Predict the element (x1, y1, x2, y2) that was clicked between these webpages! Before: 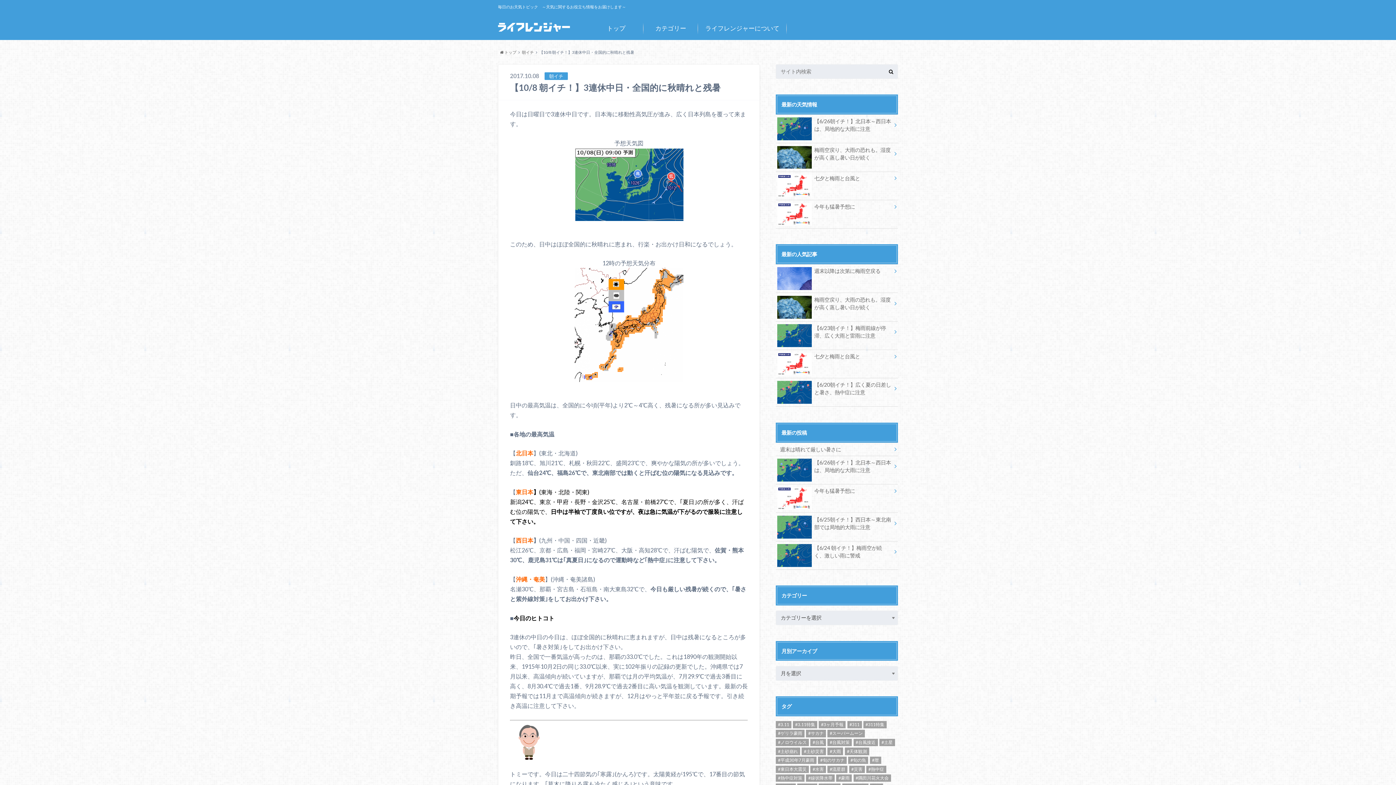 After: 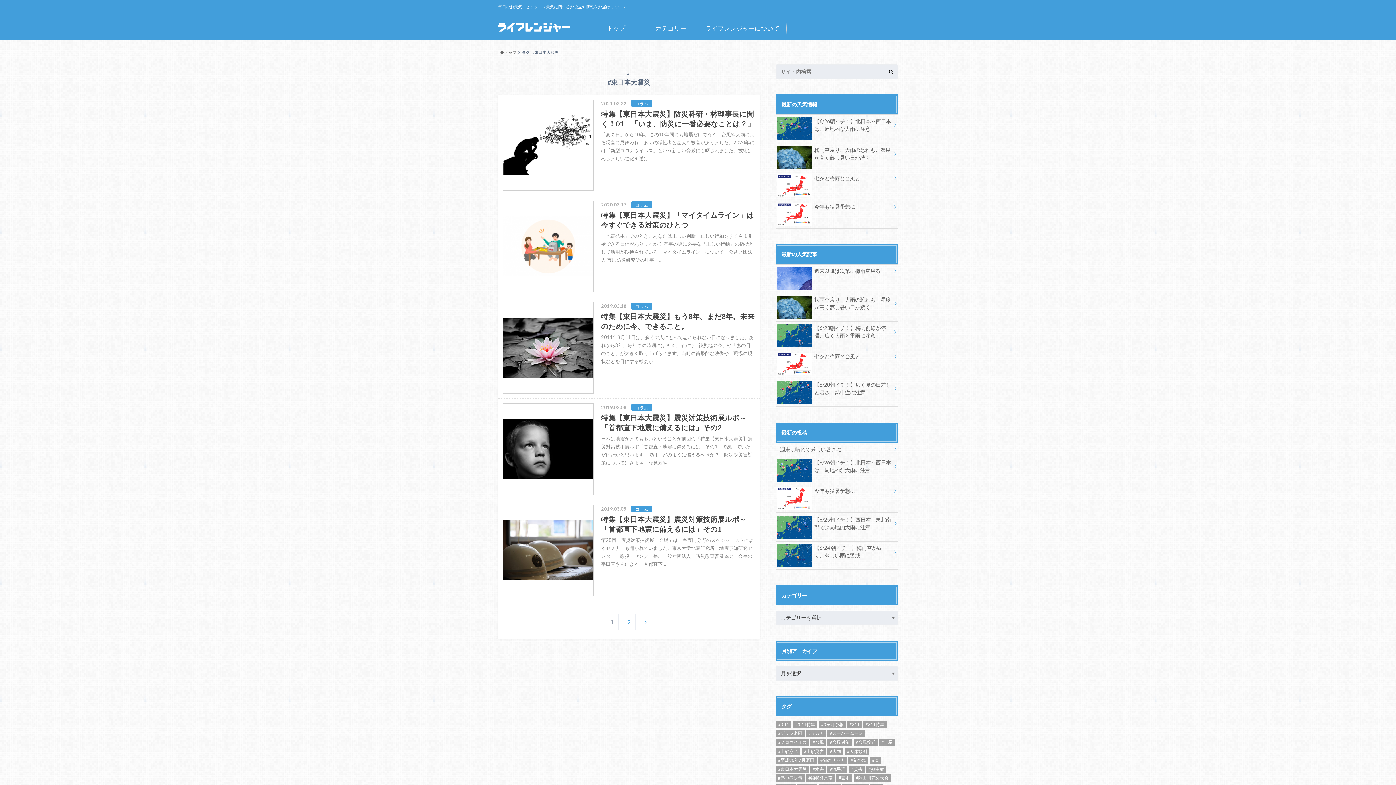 Action: bbox: (776, 766, 809, 773) label: #東日本大震災 (8個の項目)